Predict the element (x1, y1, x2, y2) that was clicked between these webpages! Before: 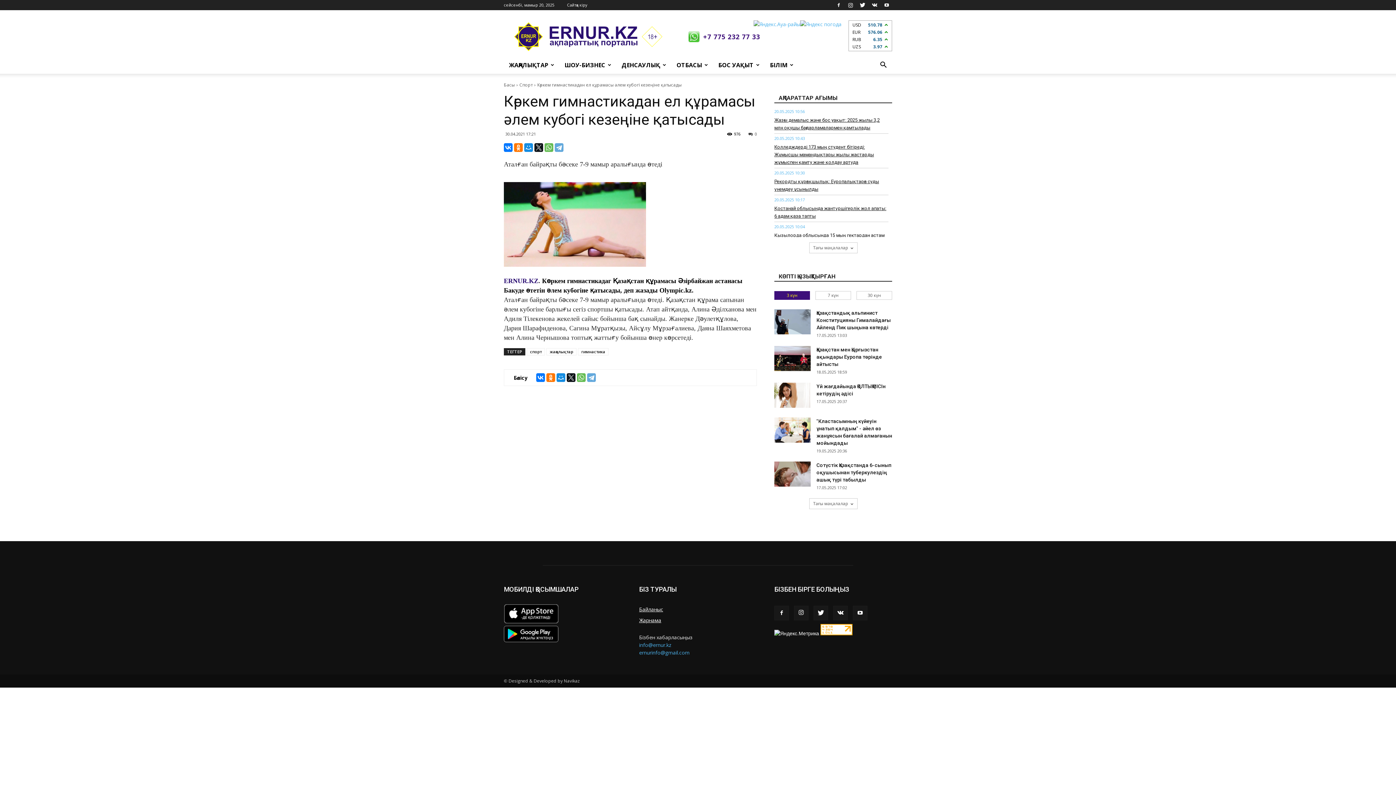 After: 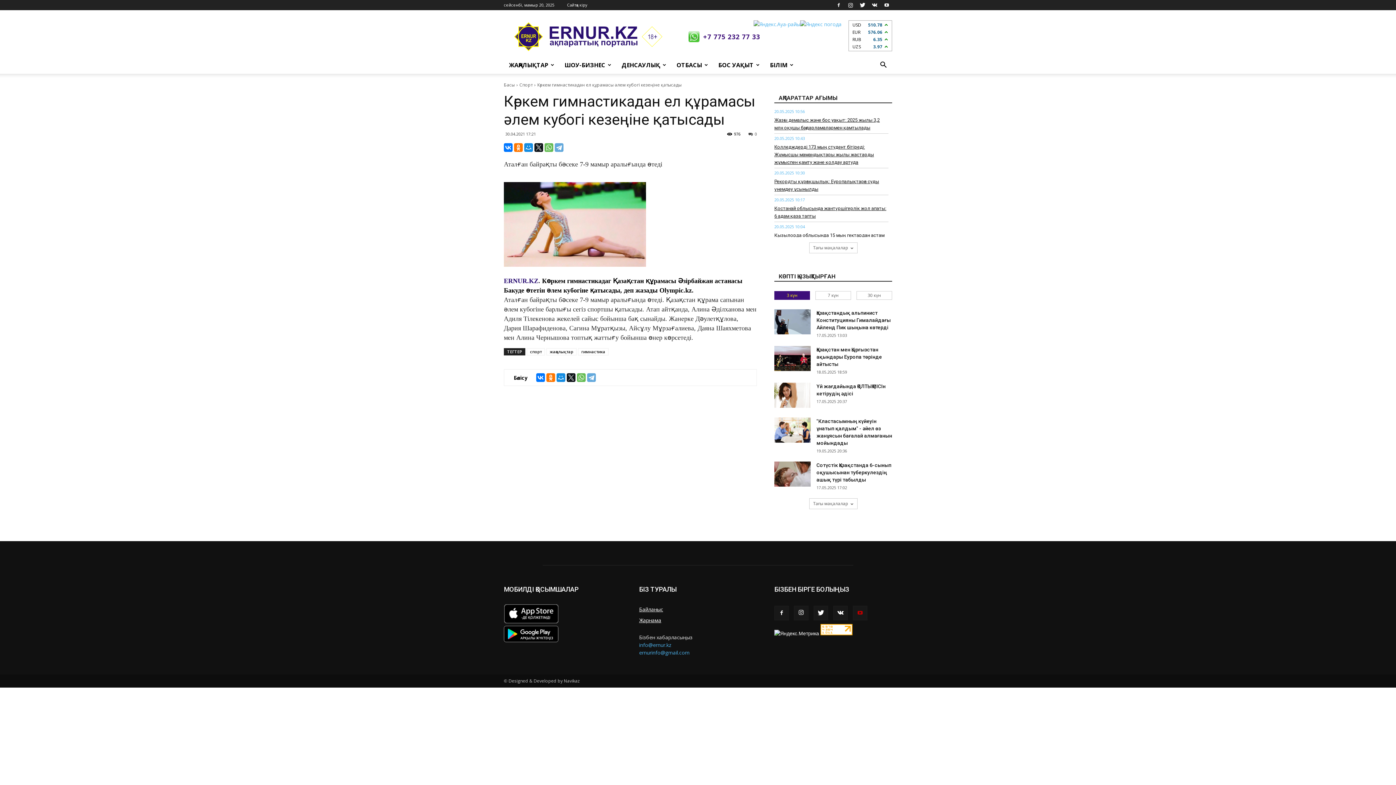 Action: bbox: (853, 606, 867, 620)